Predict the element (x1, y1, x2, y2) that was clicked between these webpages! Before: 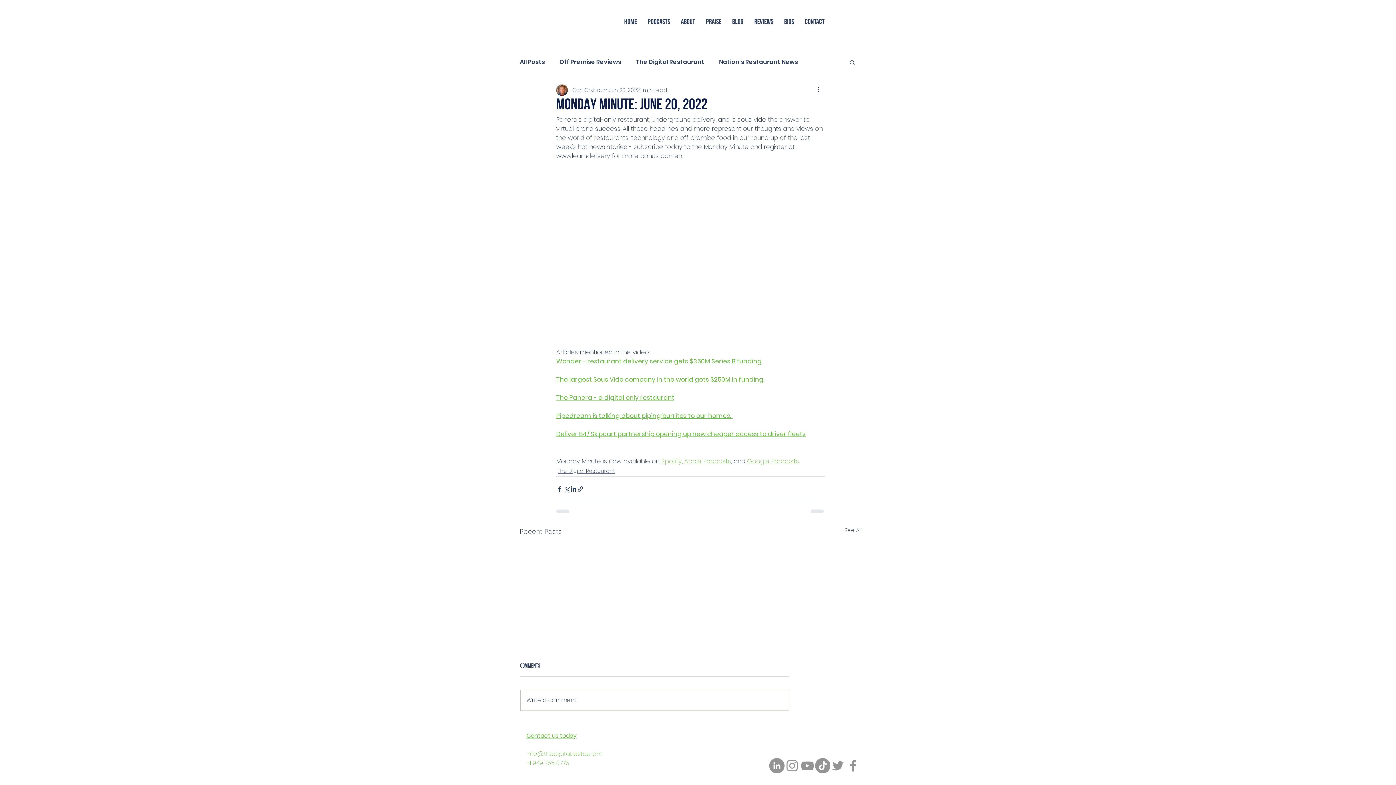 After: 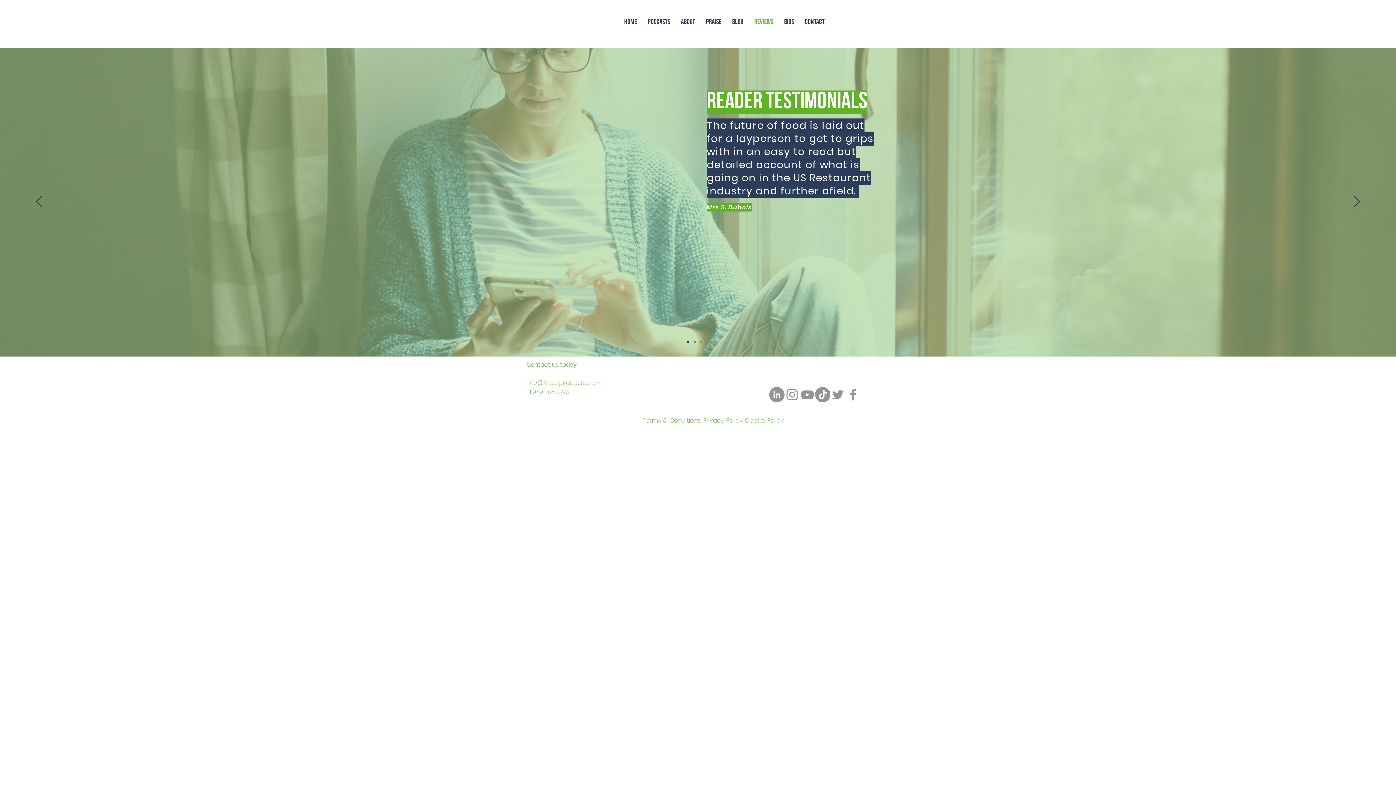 Action: label: Reviews bbox: (749, 17, 778, 27)